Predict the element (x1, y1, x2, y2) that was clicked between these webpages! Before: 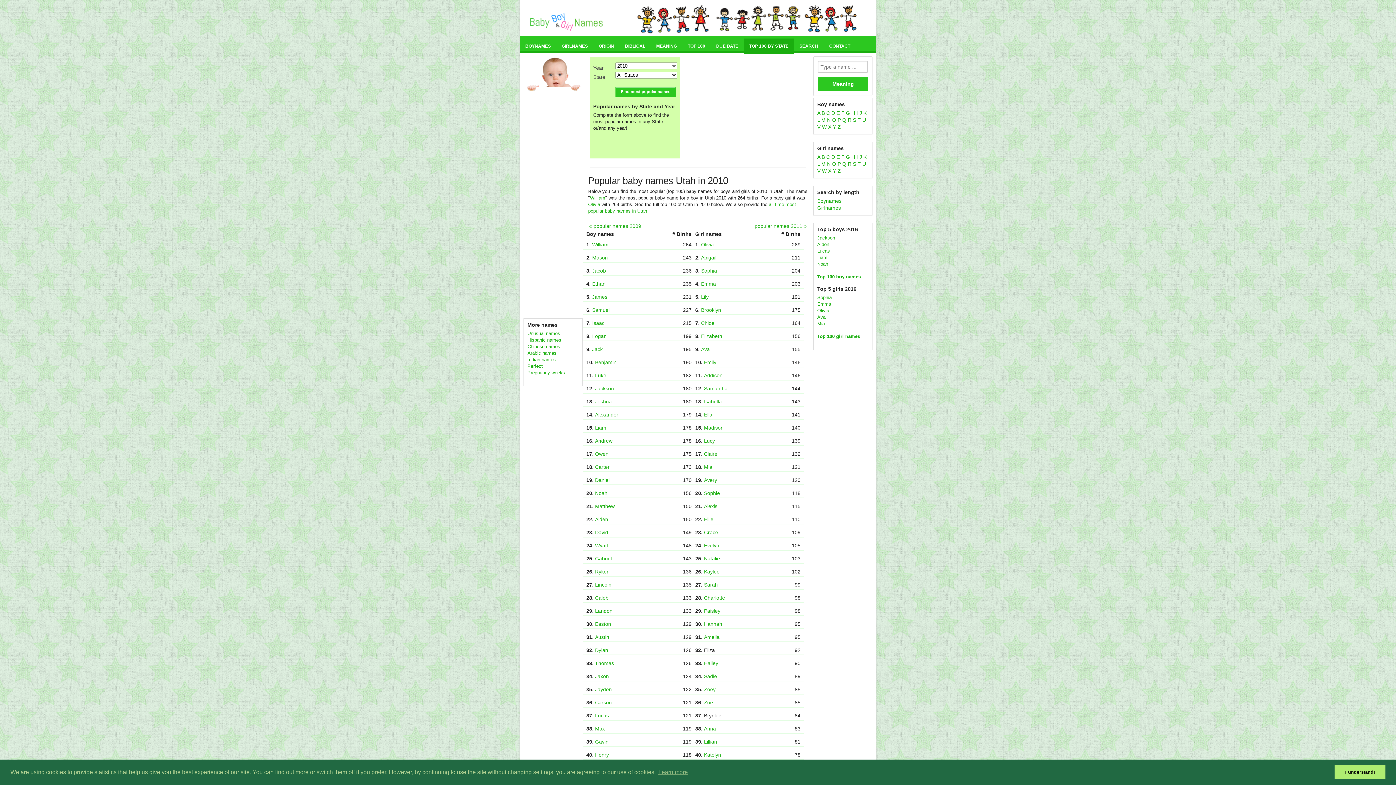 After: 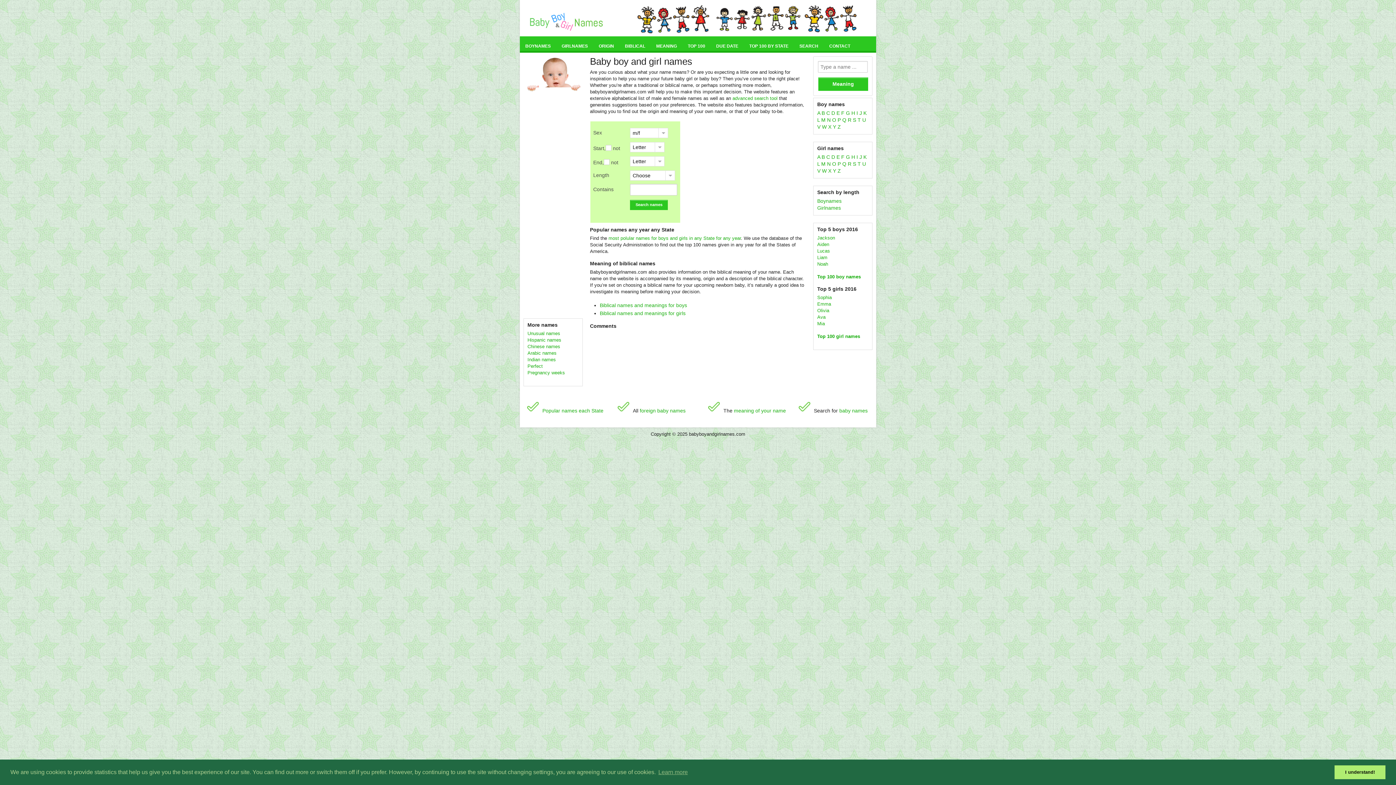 Action: bbox: (704, 556, 720, 561) label: Natalie